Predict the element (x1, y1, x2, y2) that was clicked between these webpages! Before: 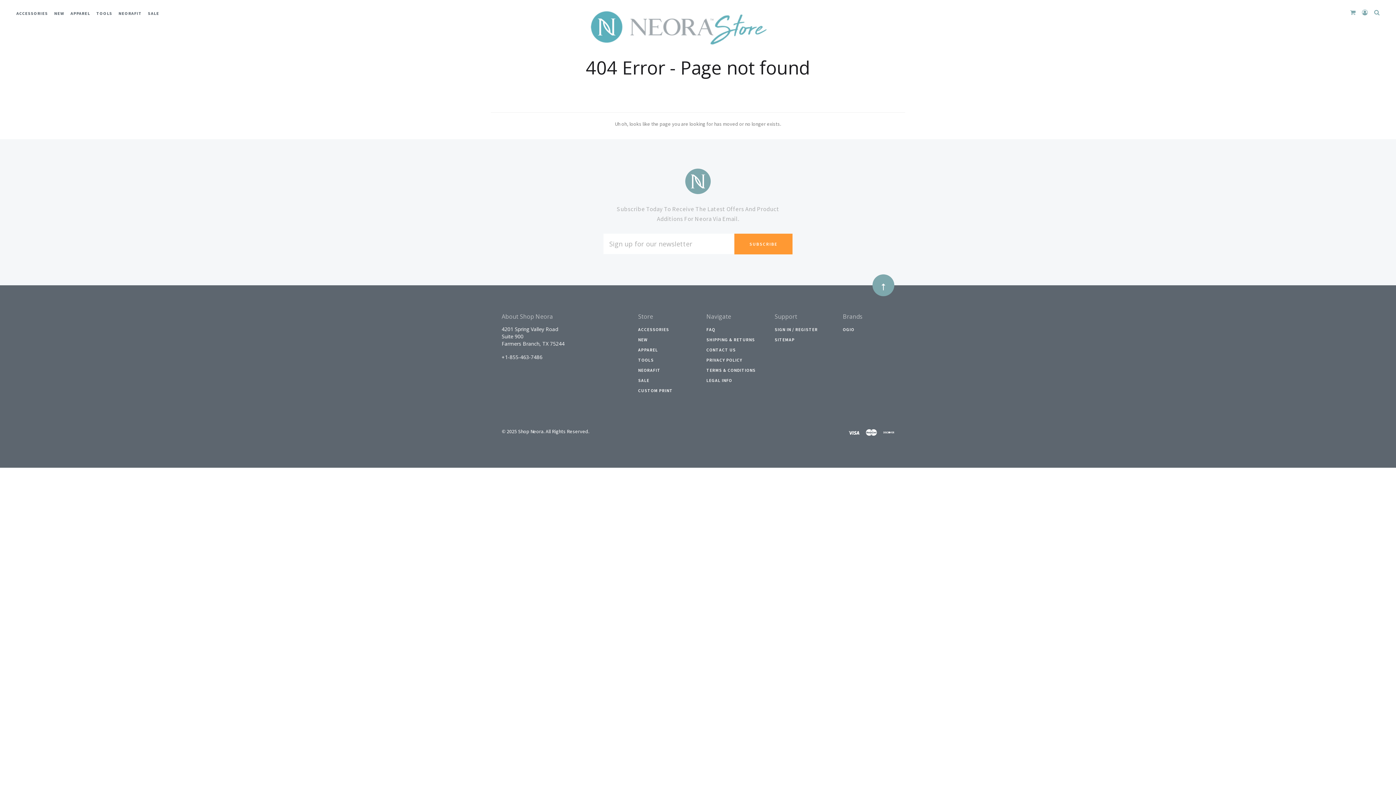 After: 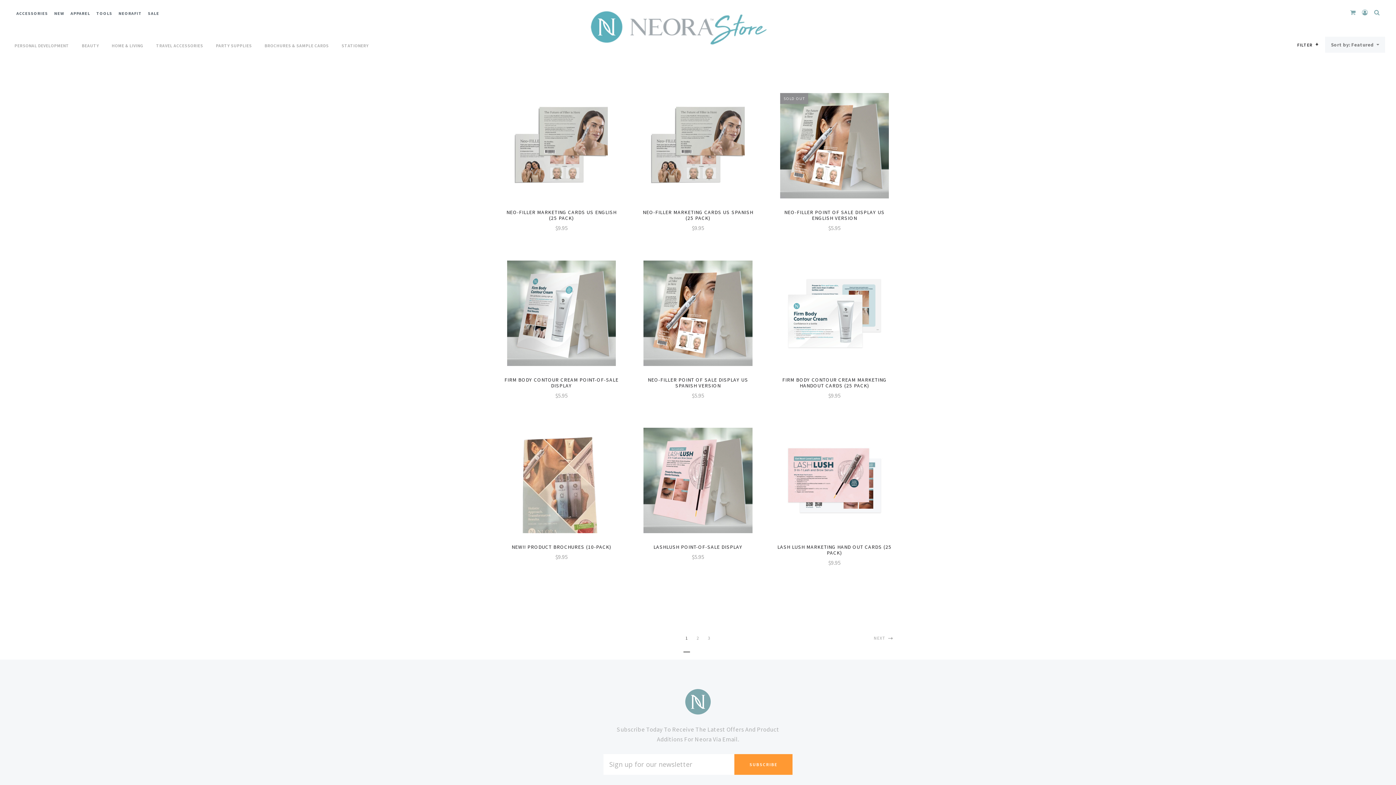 Action: bbox: (638, 357, 653, 363) label: TOOLS